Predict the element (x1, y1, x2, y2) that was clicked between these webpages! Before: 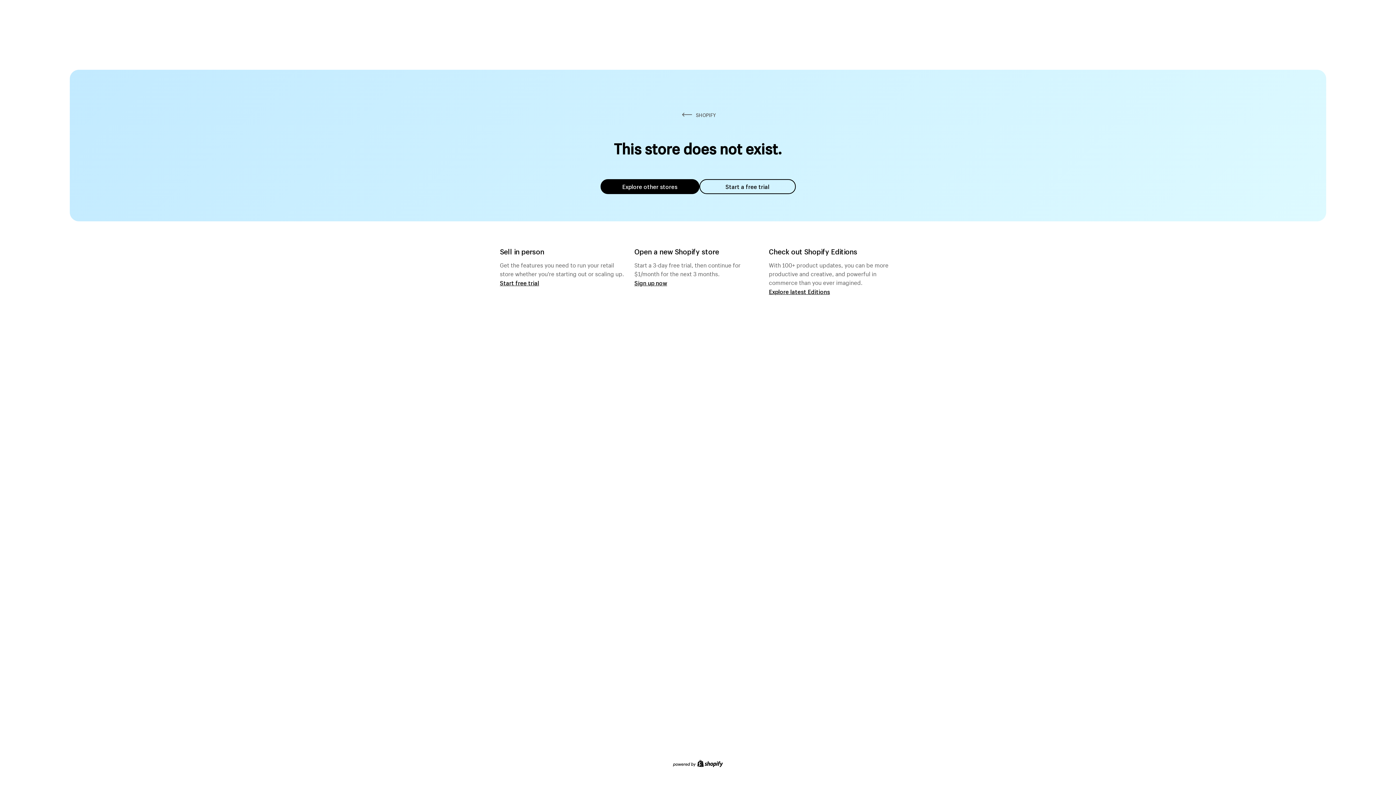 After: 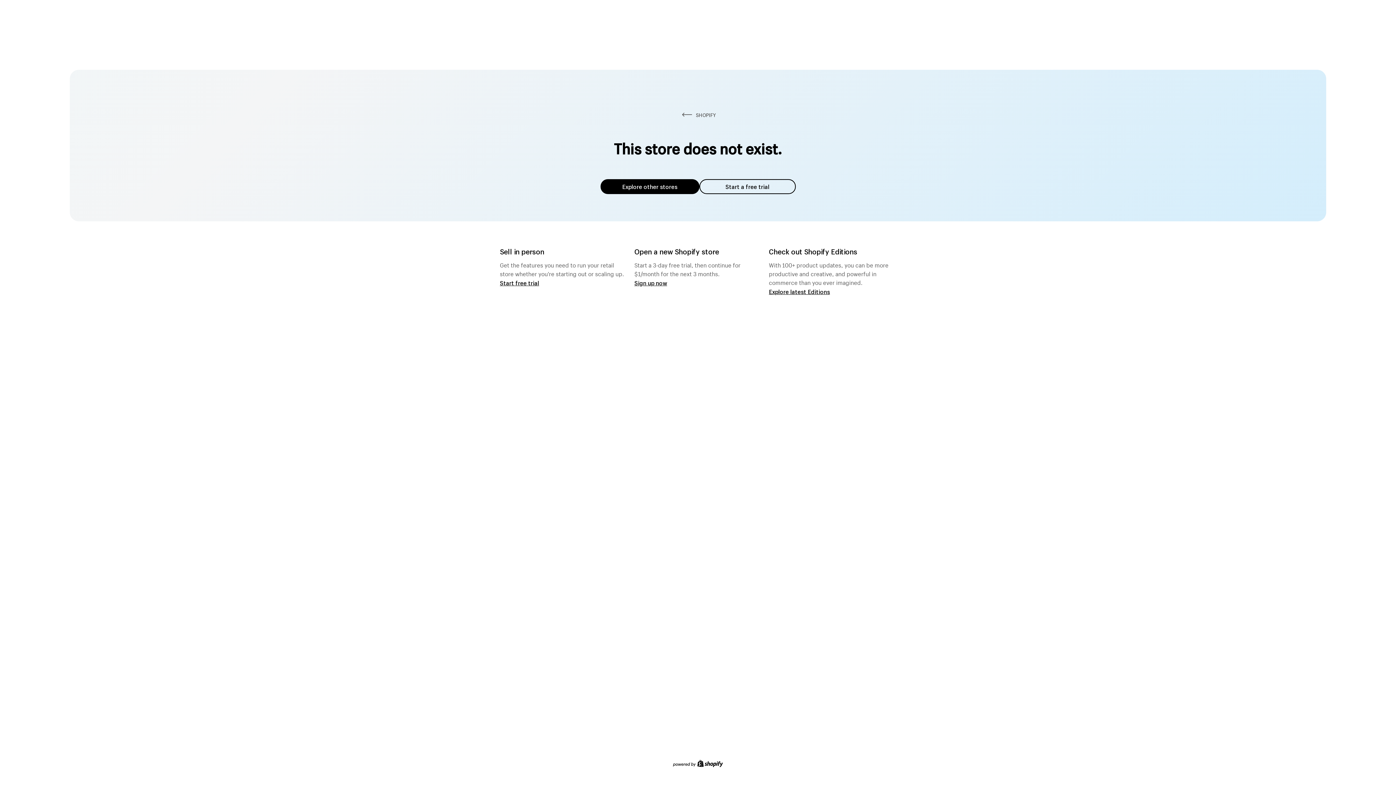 Action: label: Explore other stores bbox: (600, 179, 699, 194)